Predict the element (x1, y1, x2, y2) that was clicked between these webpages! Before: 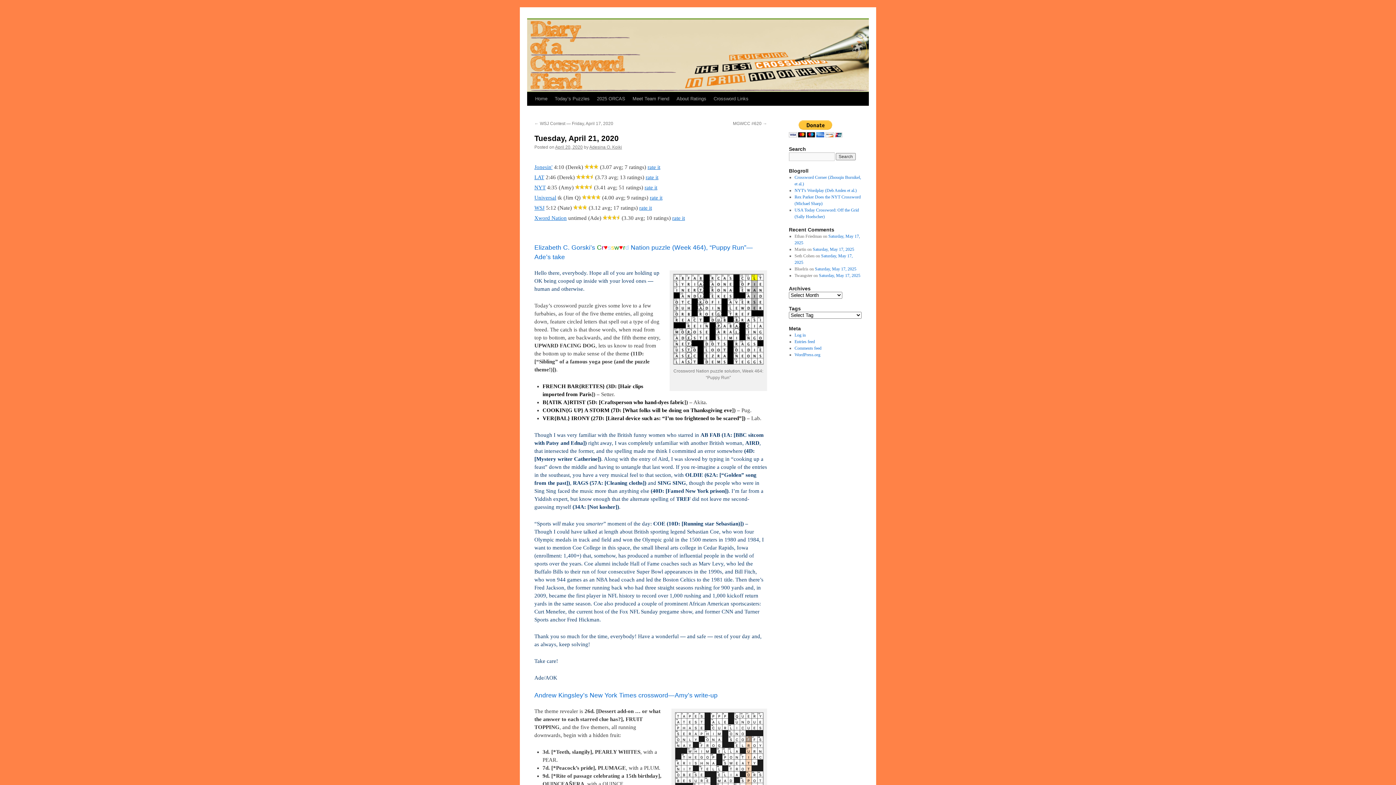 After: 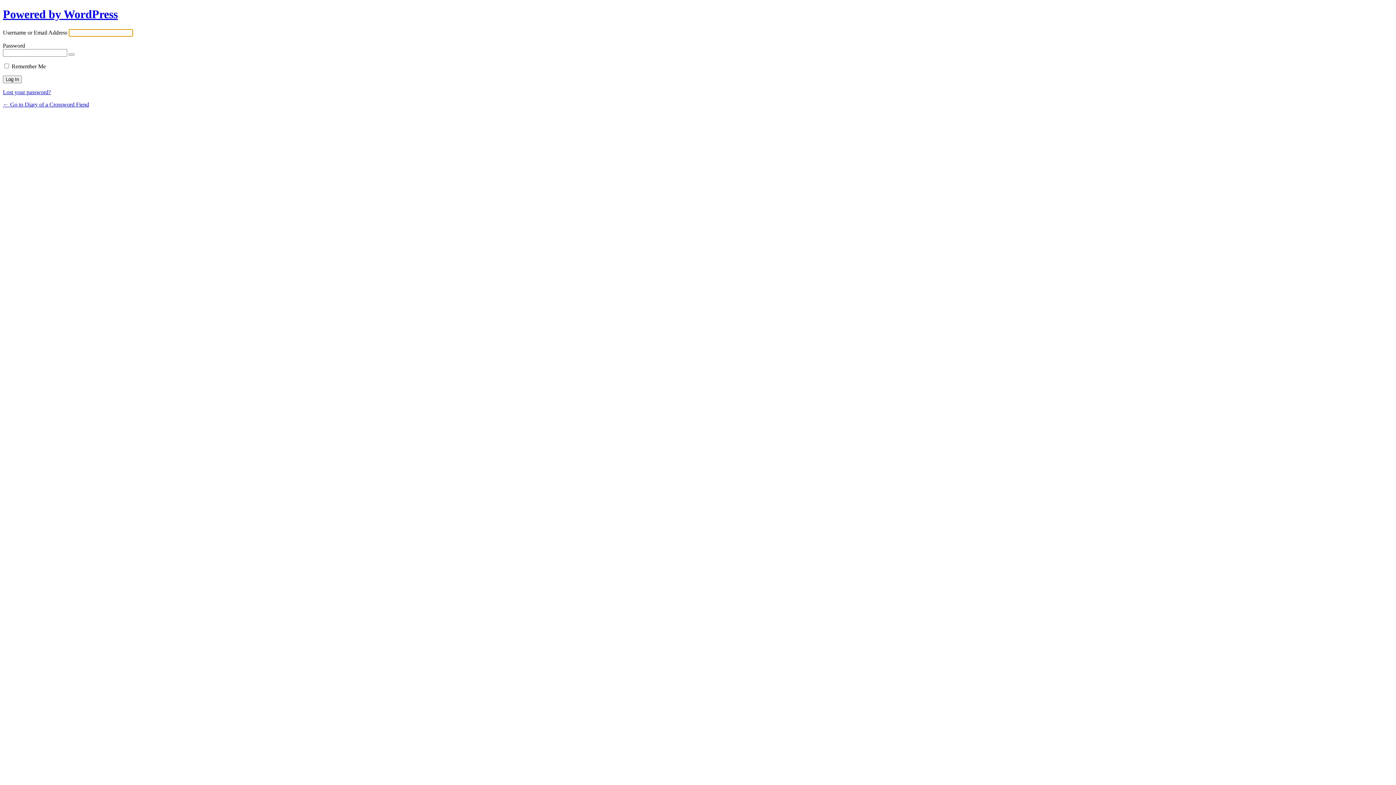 Action: label: Log in bbox: (794, 332, 806, 337)